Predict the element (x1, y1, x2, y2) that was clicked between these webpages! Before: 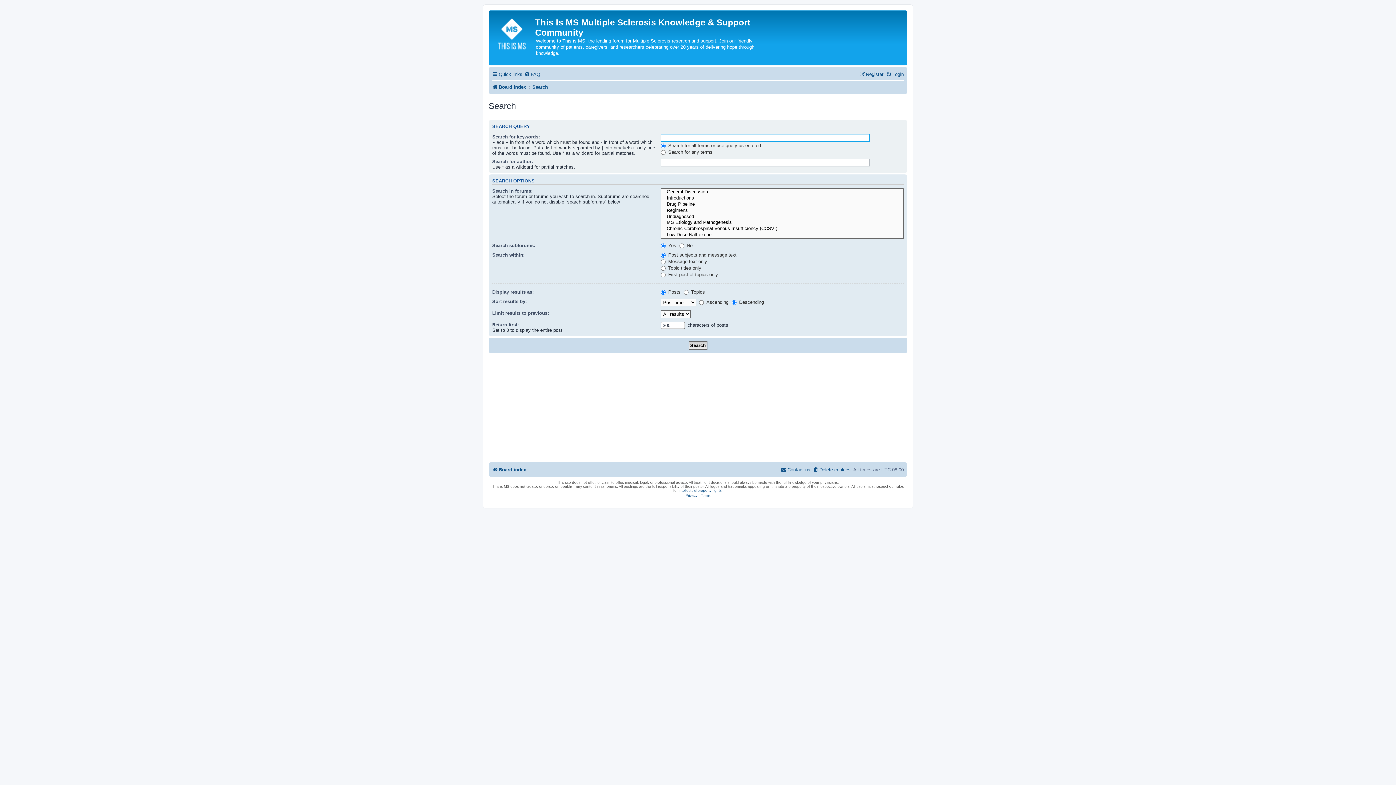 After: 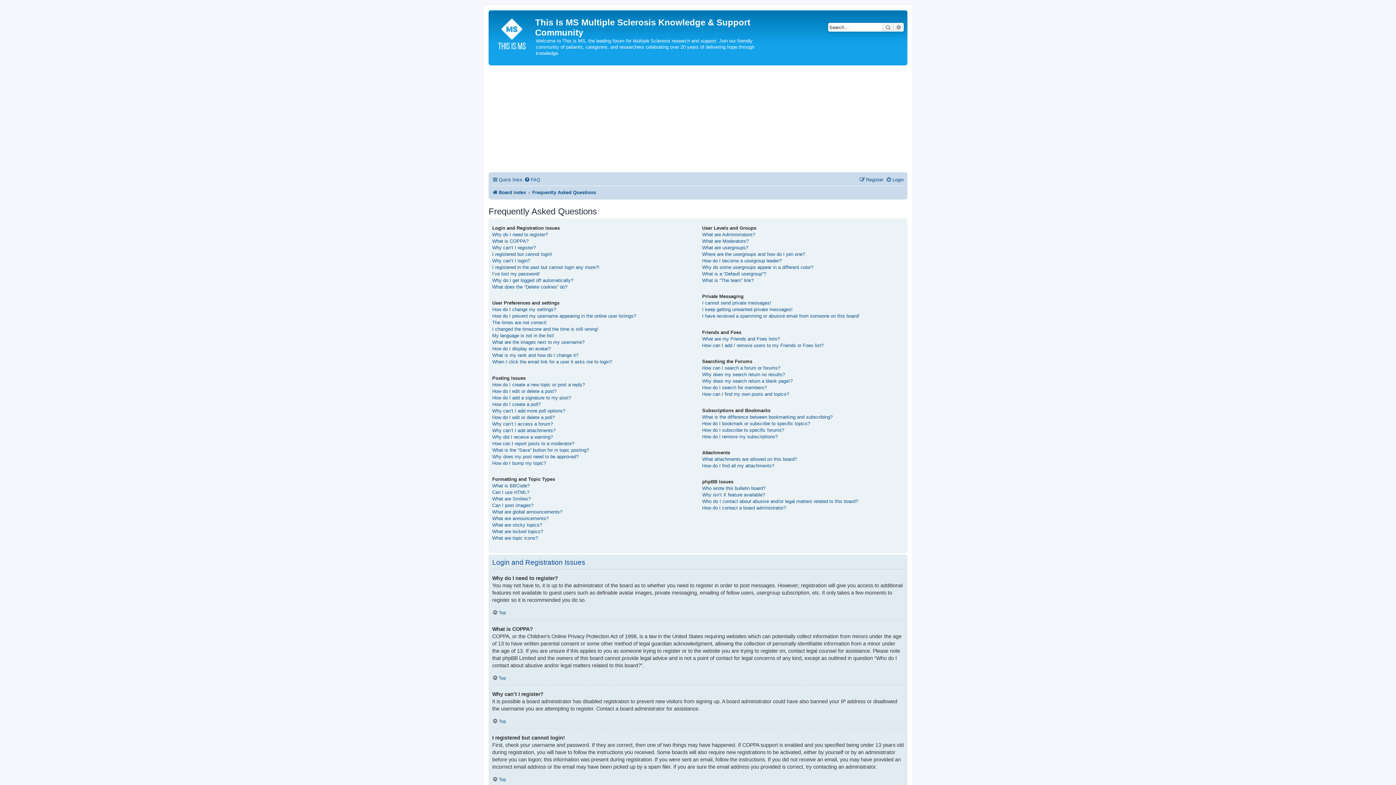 Action: bbox: (524, 69, 540, 79) label: FAQ